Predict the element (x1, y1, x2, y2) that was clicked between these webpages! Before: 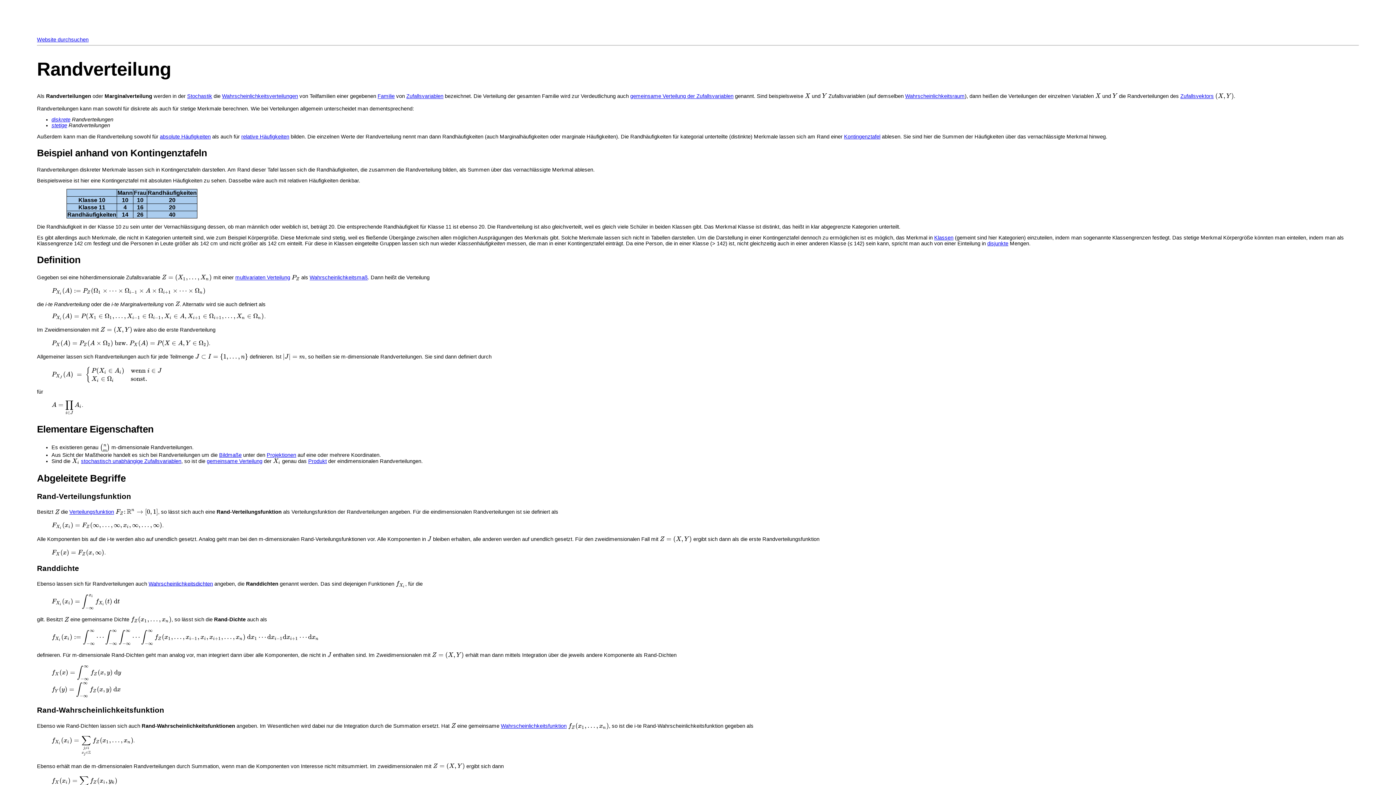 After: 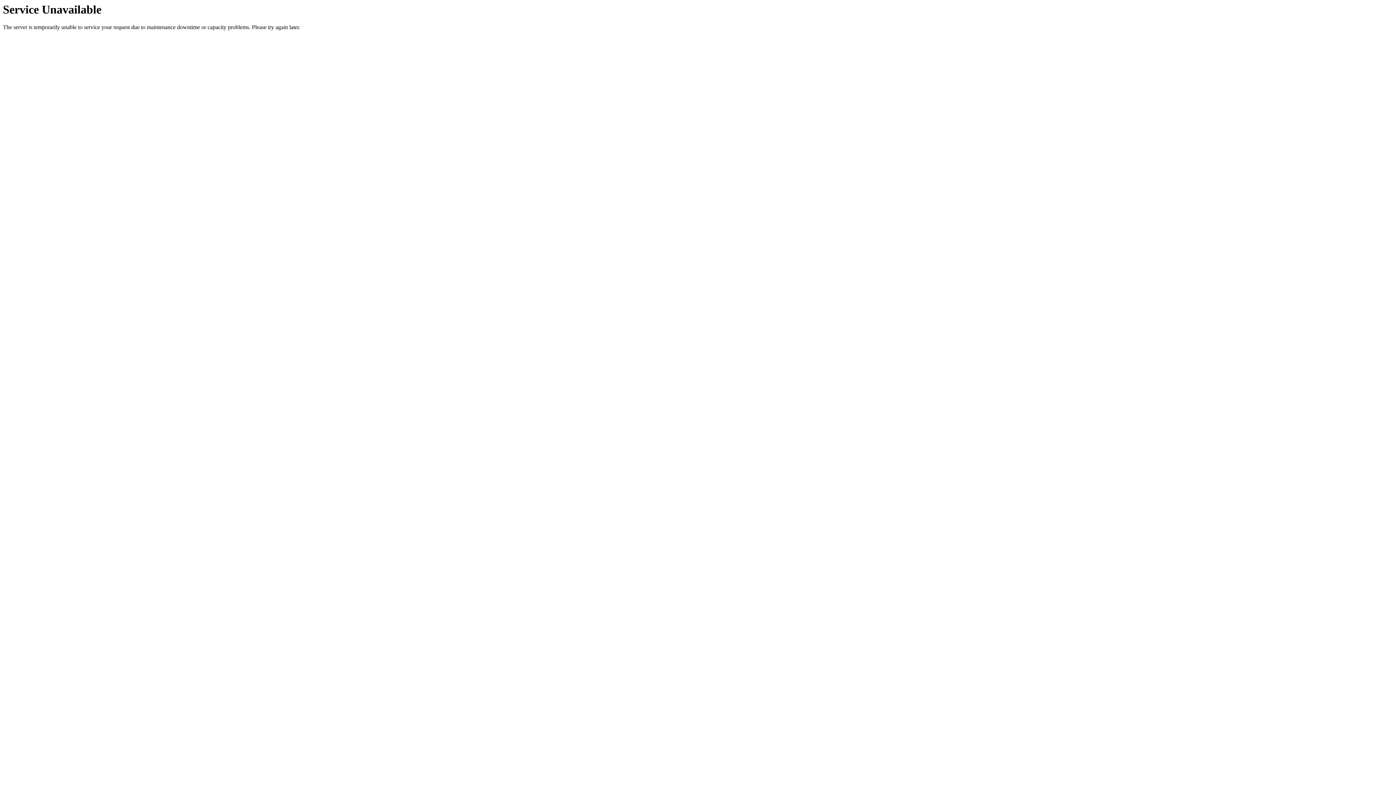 Action: bbox: (905, 93, 965, 99) label: Wahrscheinlichkeitsraum